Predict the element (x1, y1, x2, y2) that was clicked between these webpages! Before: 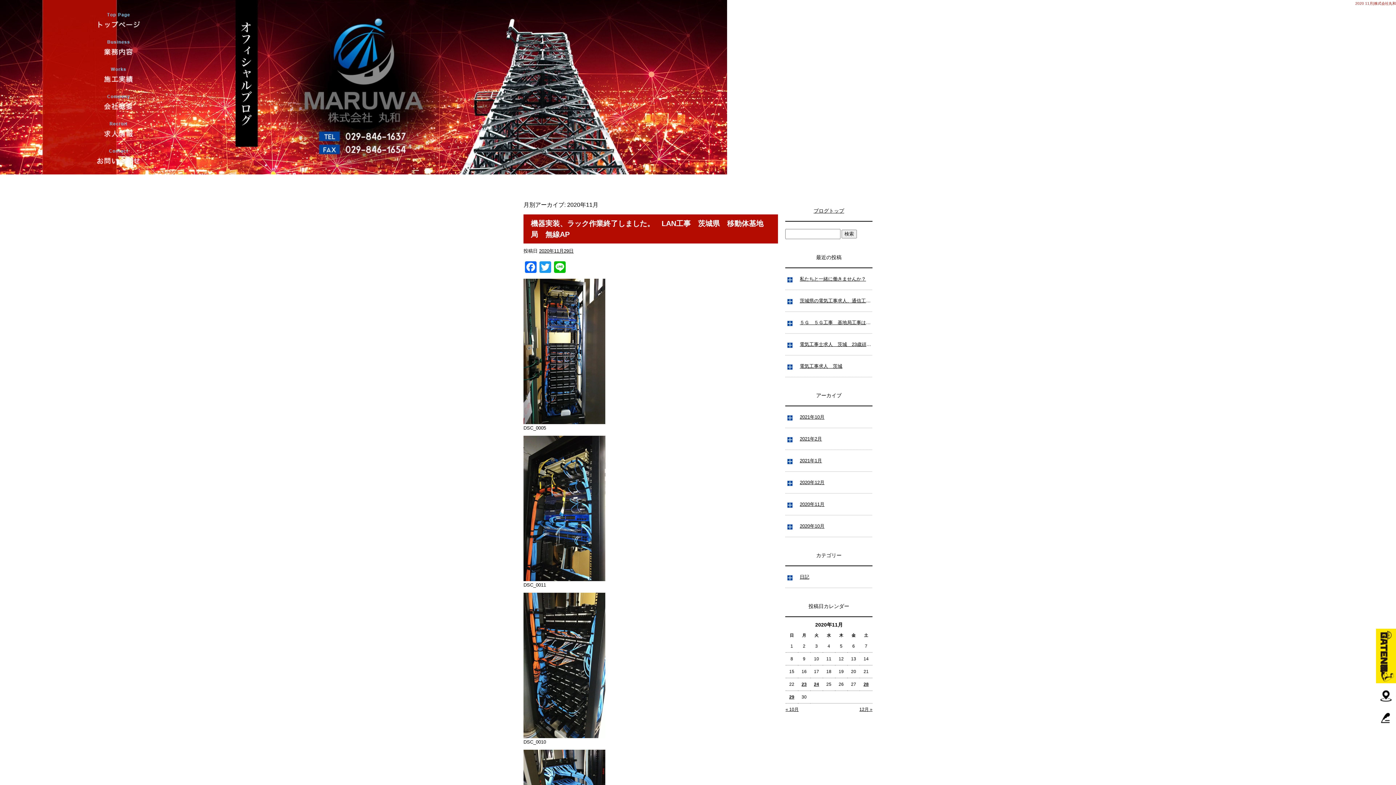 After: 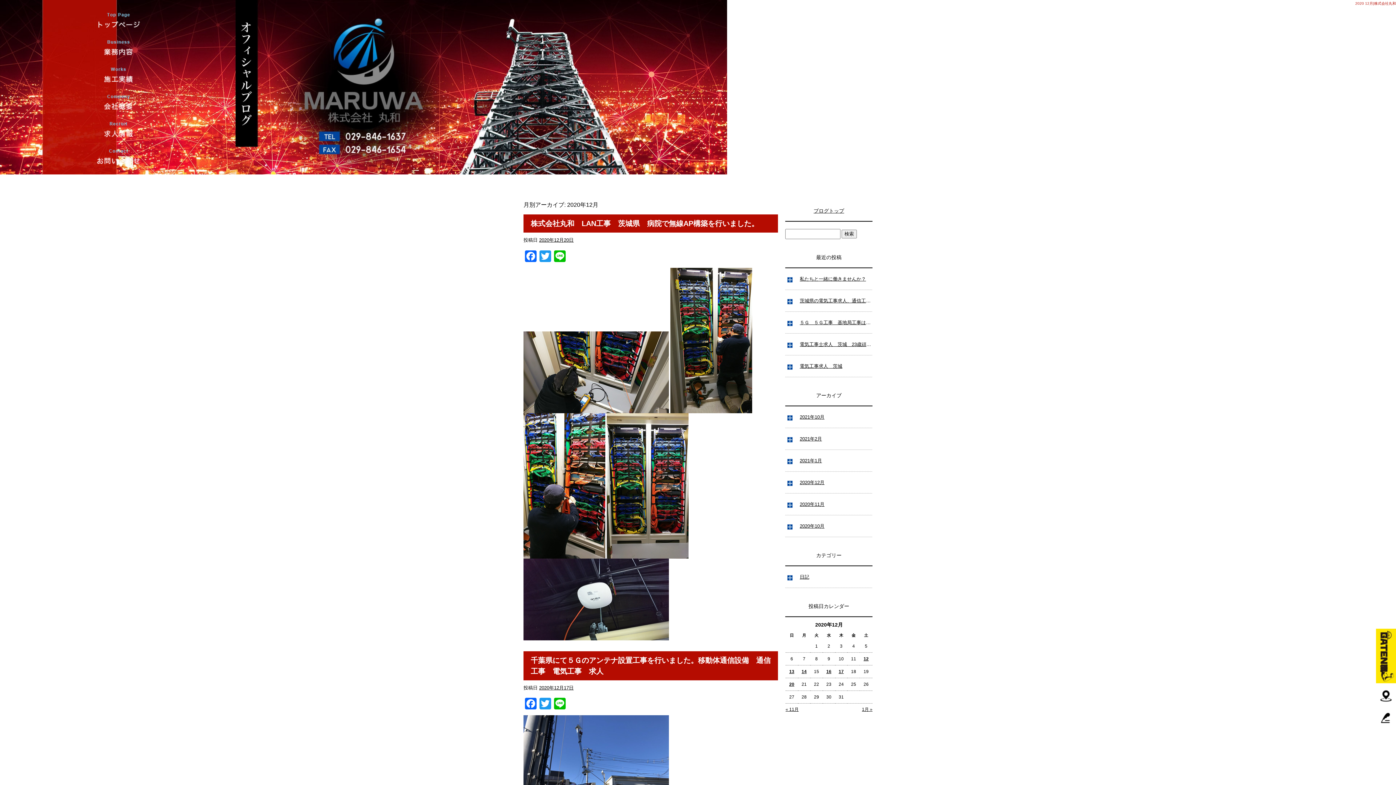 Action: bbox: (785, 472, 872, 493) label: 2020年12月